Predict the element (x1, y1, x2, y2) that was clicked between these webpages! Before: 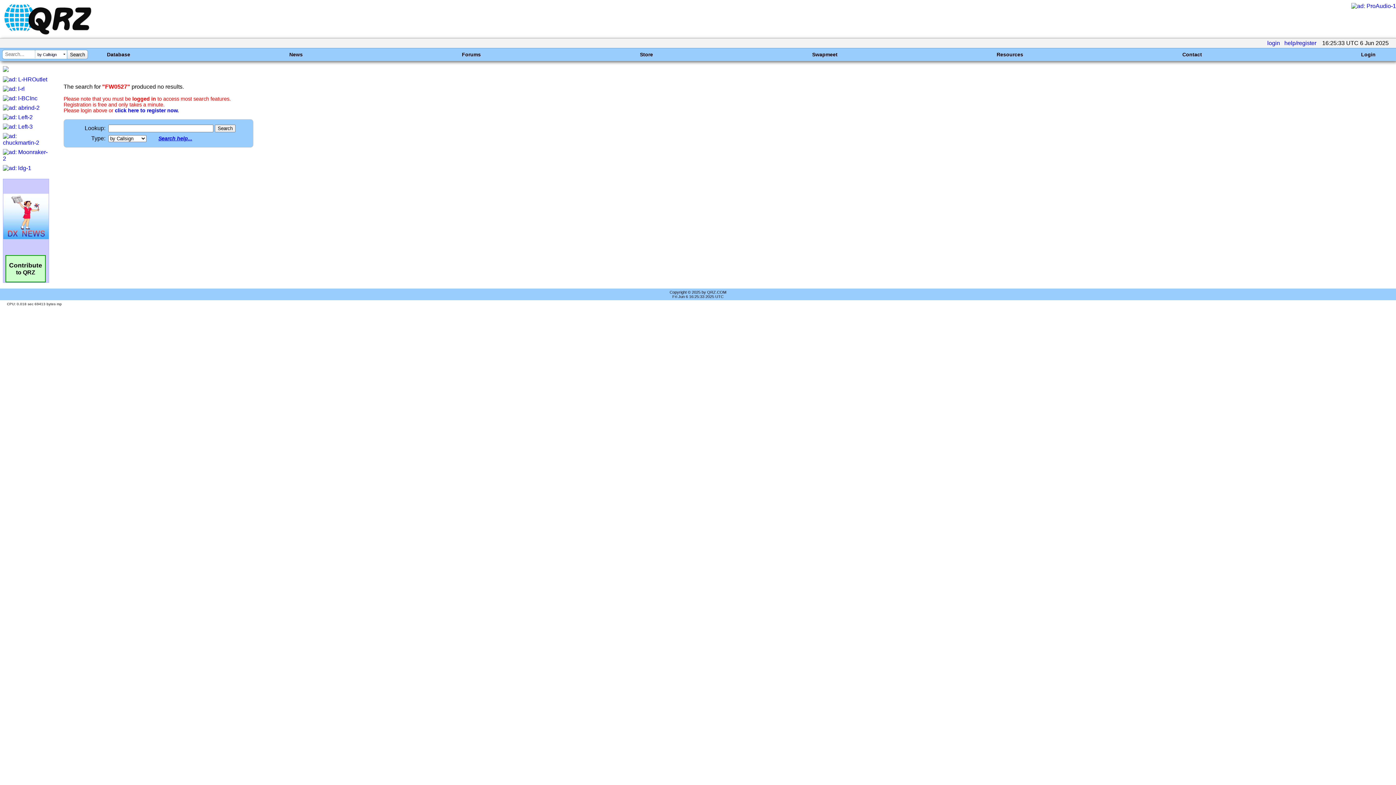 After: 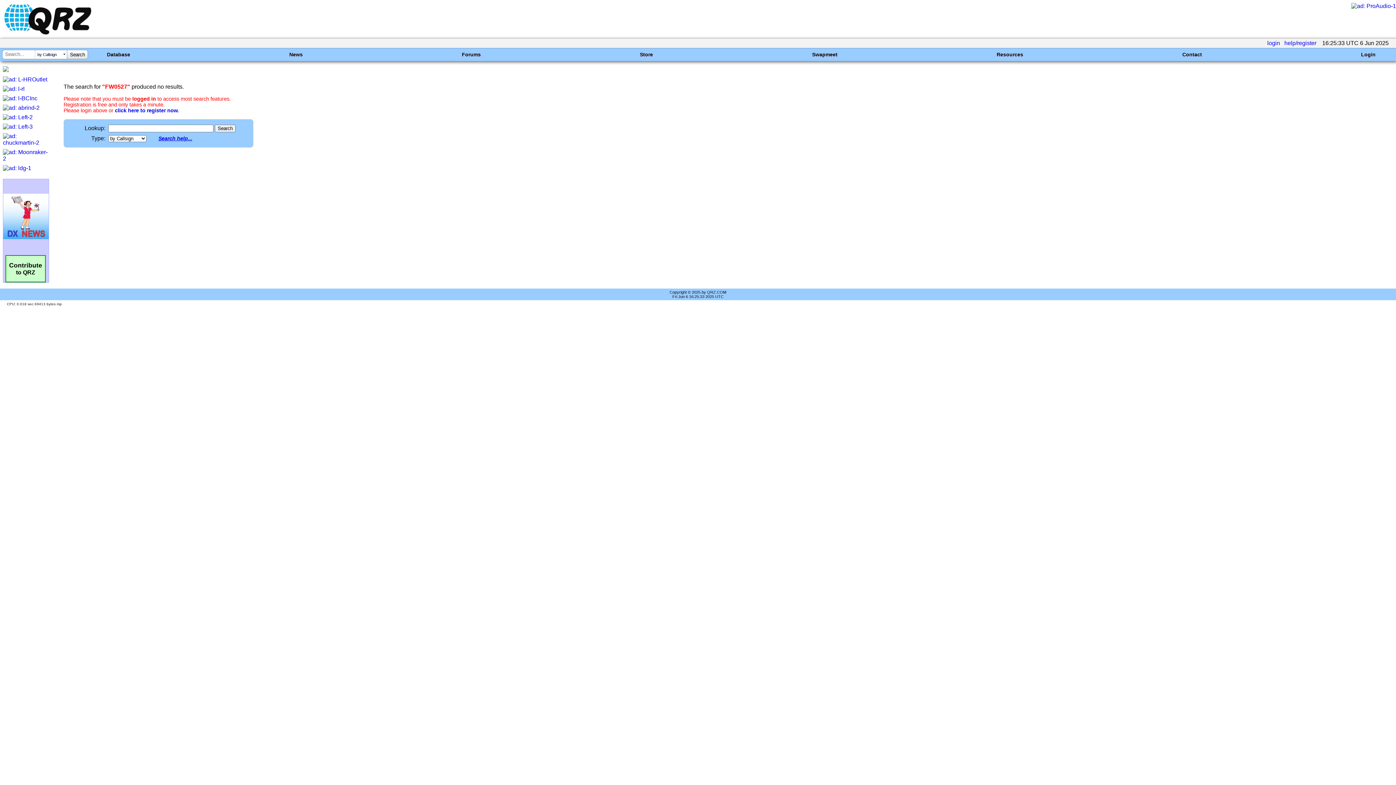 Action: bbox: (3, 234, 48, 240)